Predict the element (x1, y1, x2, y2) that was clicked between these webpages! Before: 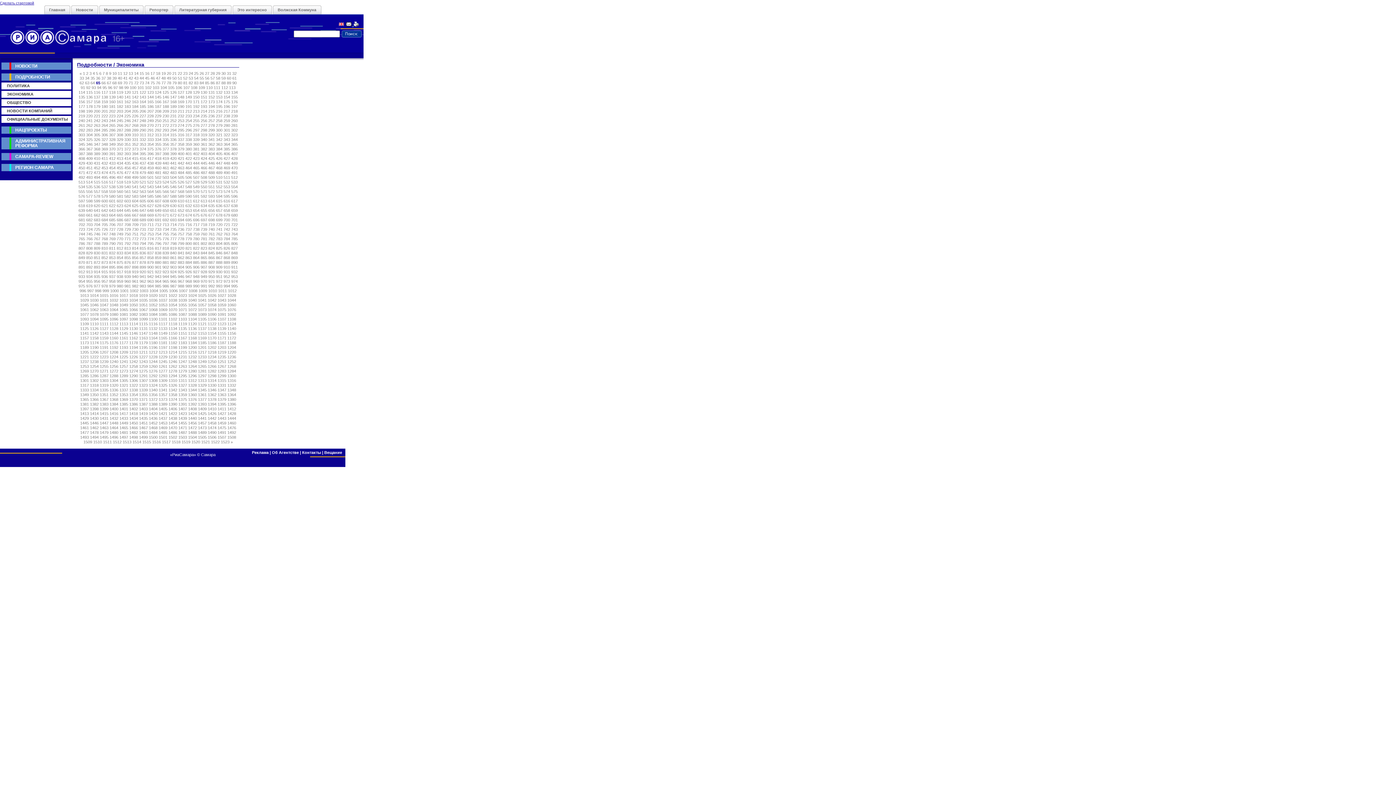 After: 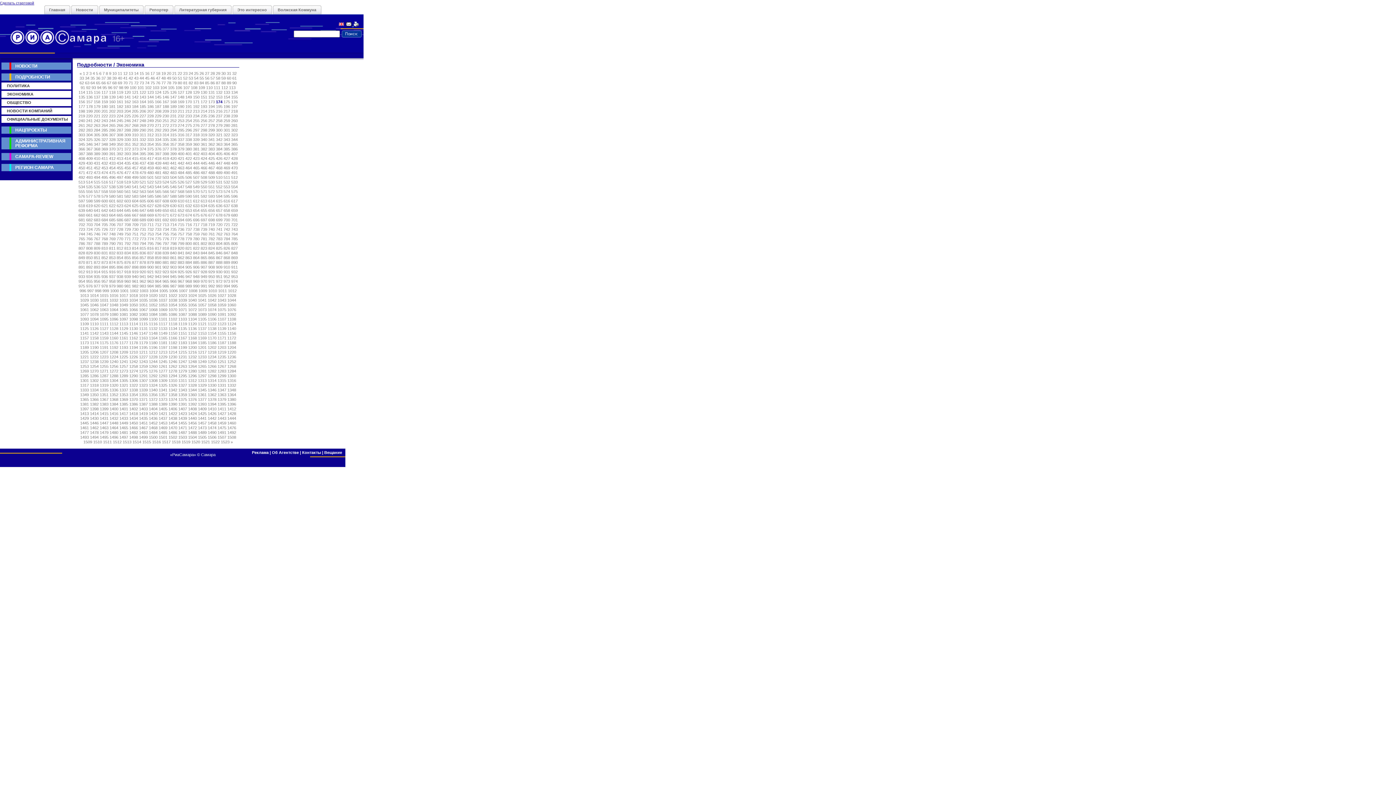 Action: label: 174 bbox: (216, 99, 222, 104)